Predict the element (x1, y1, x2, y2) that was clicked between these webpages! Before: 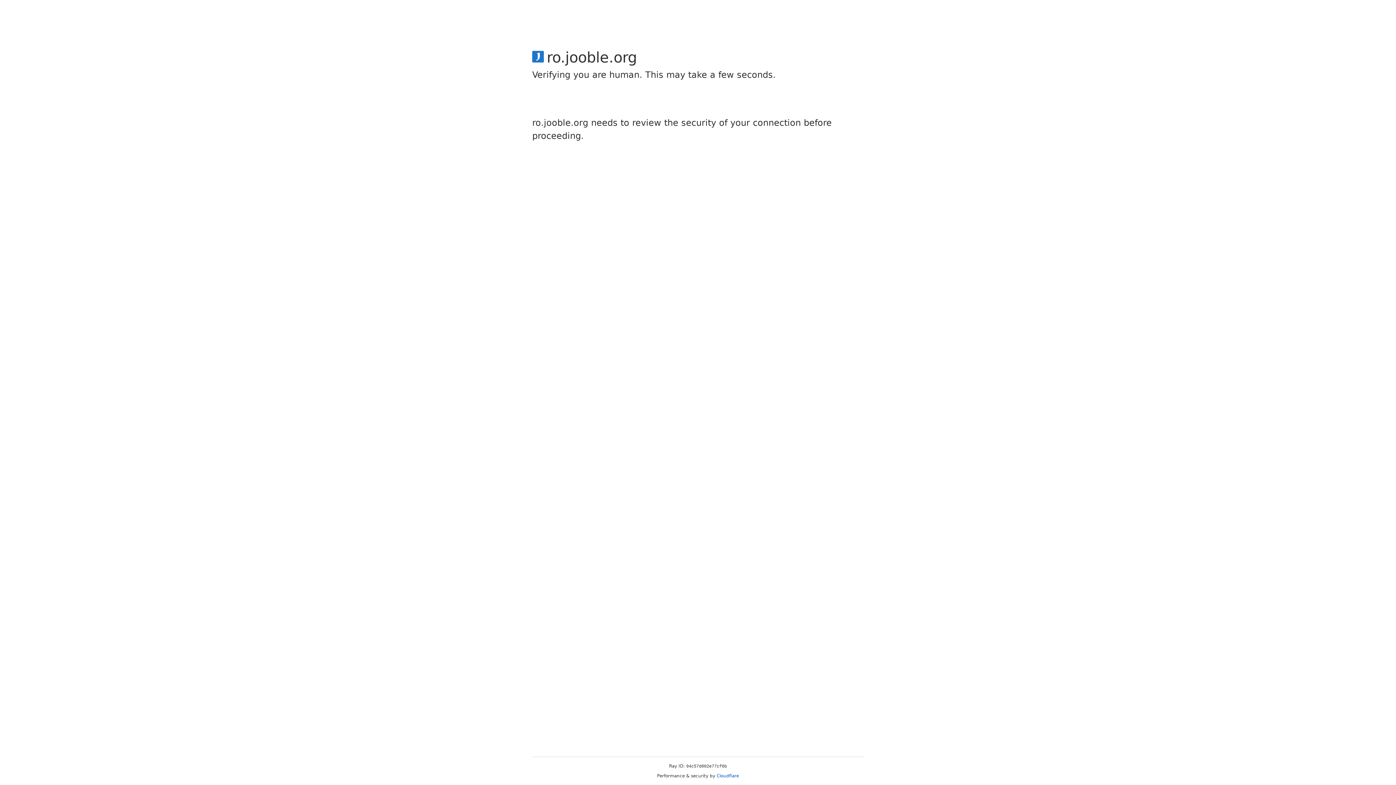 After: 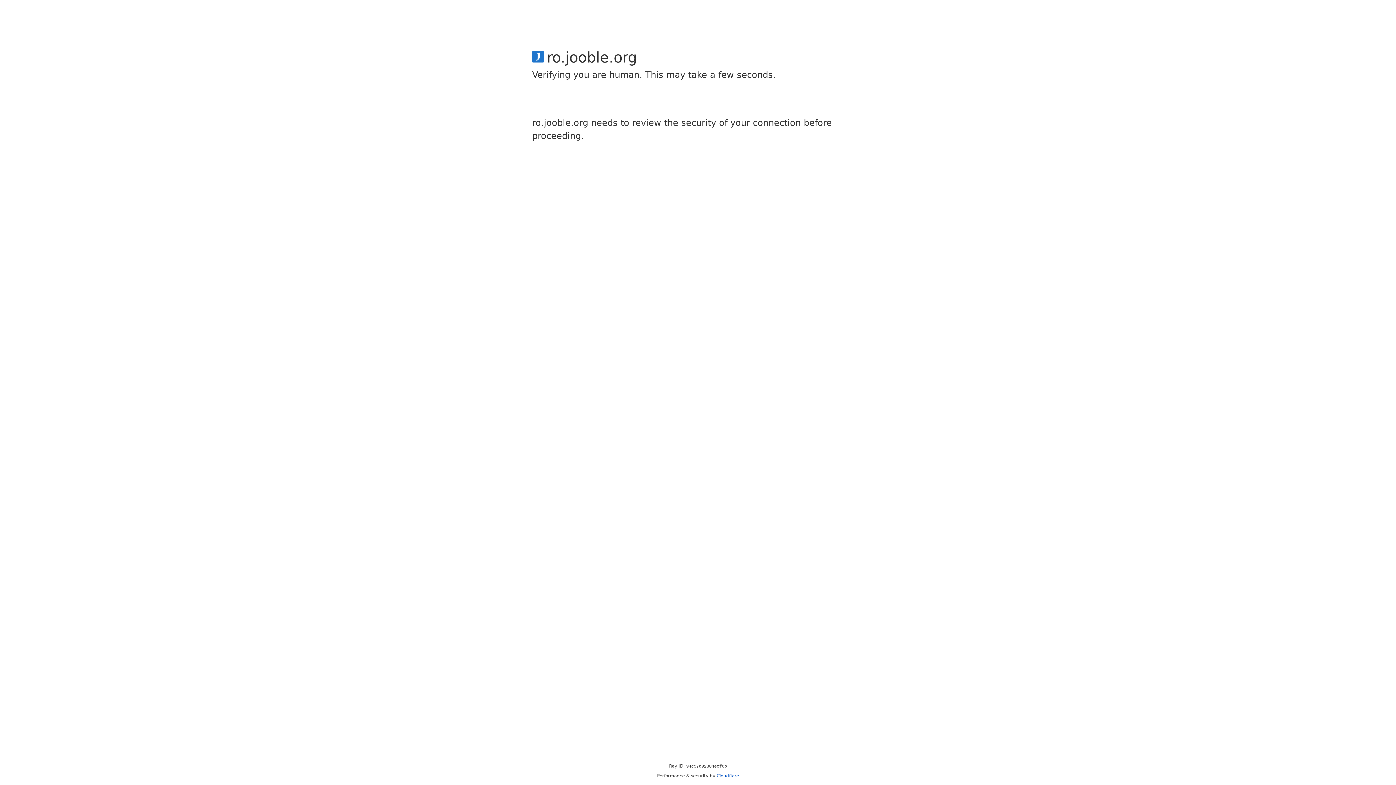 Action: label: Cloudflare bbox: (716, 773, 739, 778)